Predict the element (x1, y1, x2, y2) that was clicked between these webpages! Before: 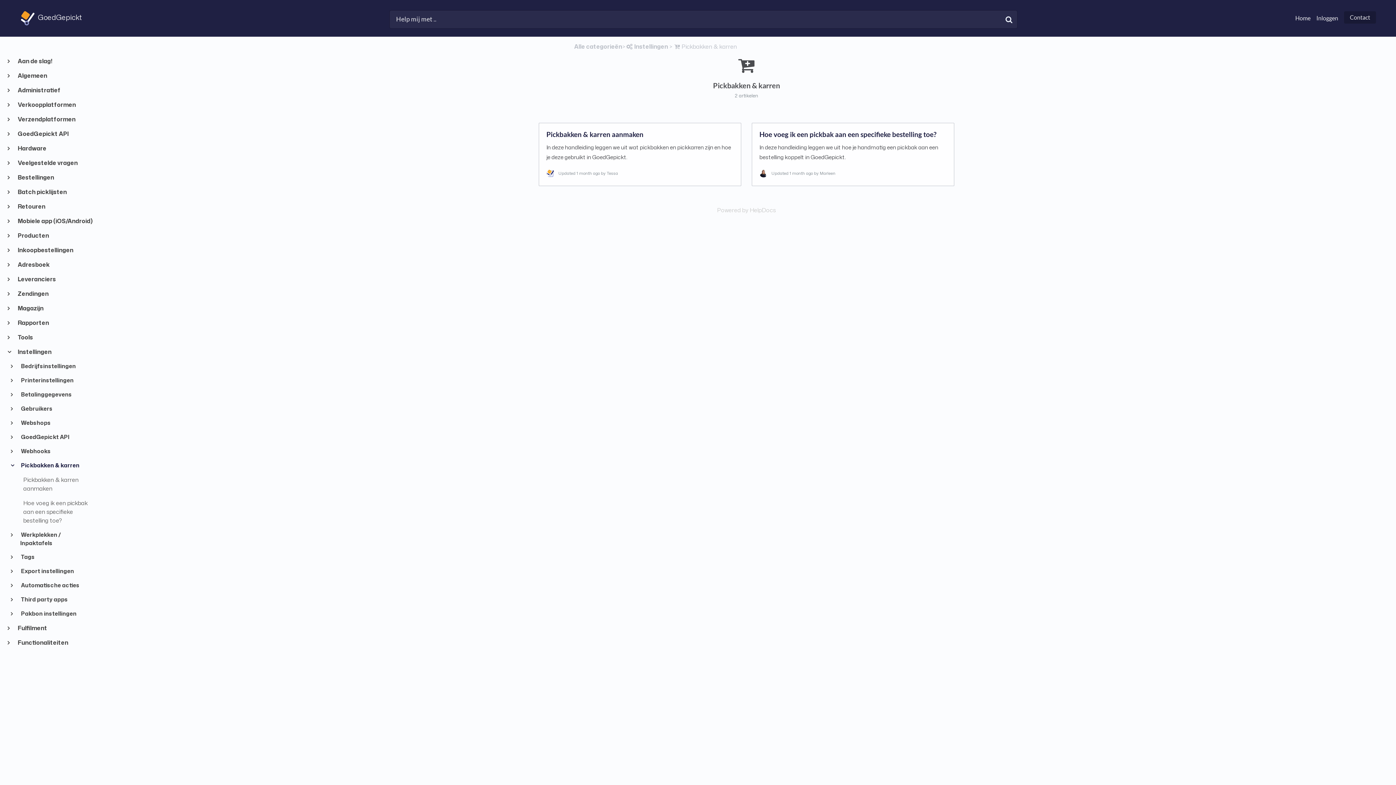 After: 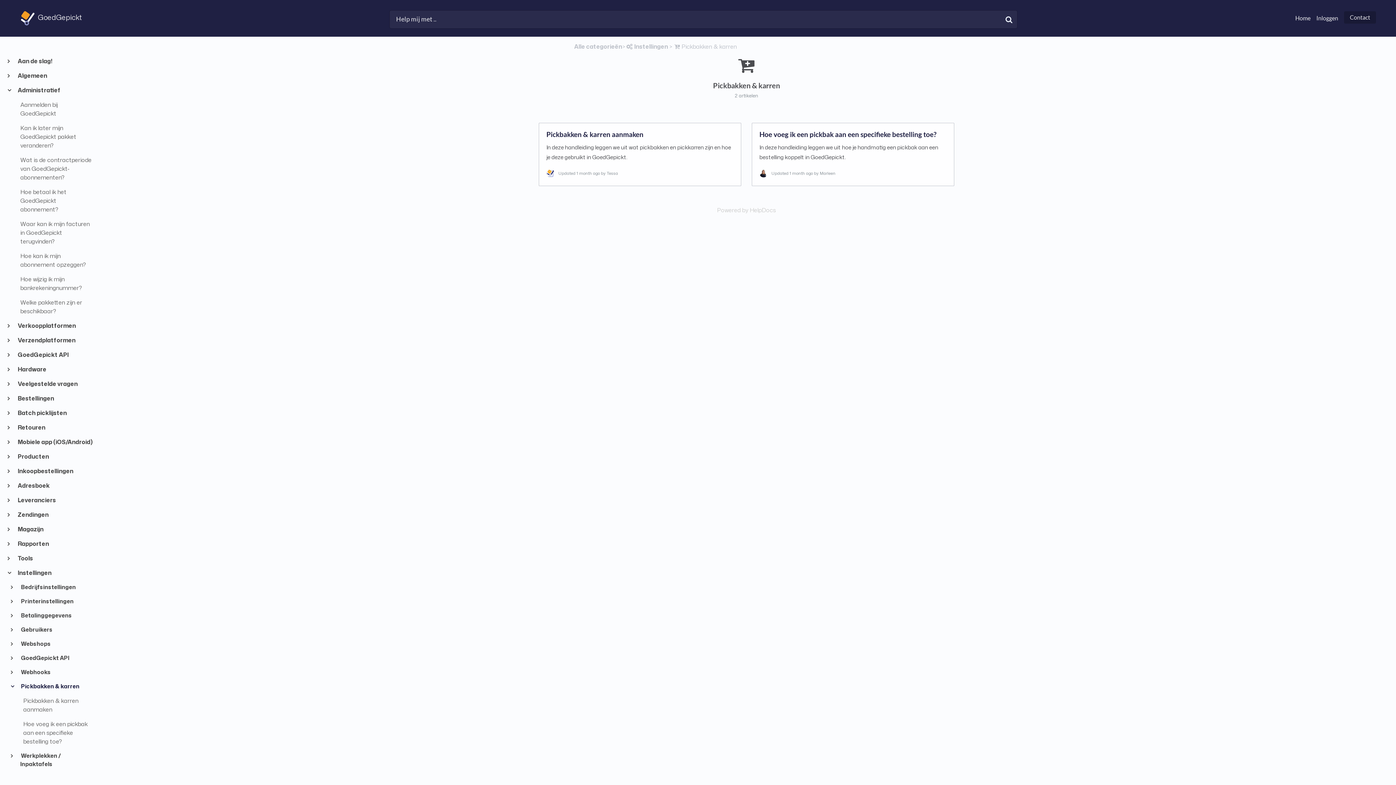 Action: label:  Administratief bbox: (17, 85, 92, 94)